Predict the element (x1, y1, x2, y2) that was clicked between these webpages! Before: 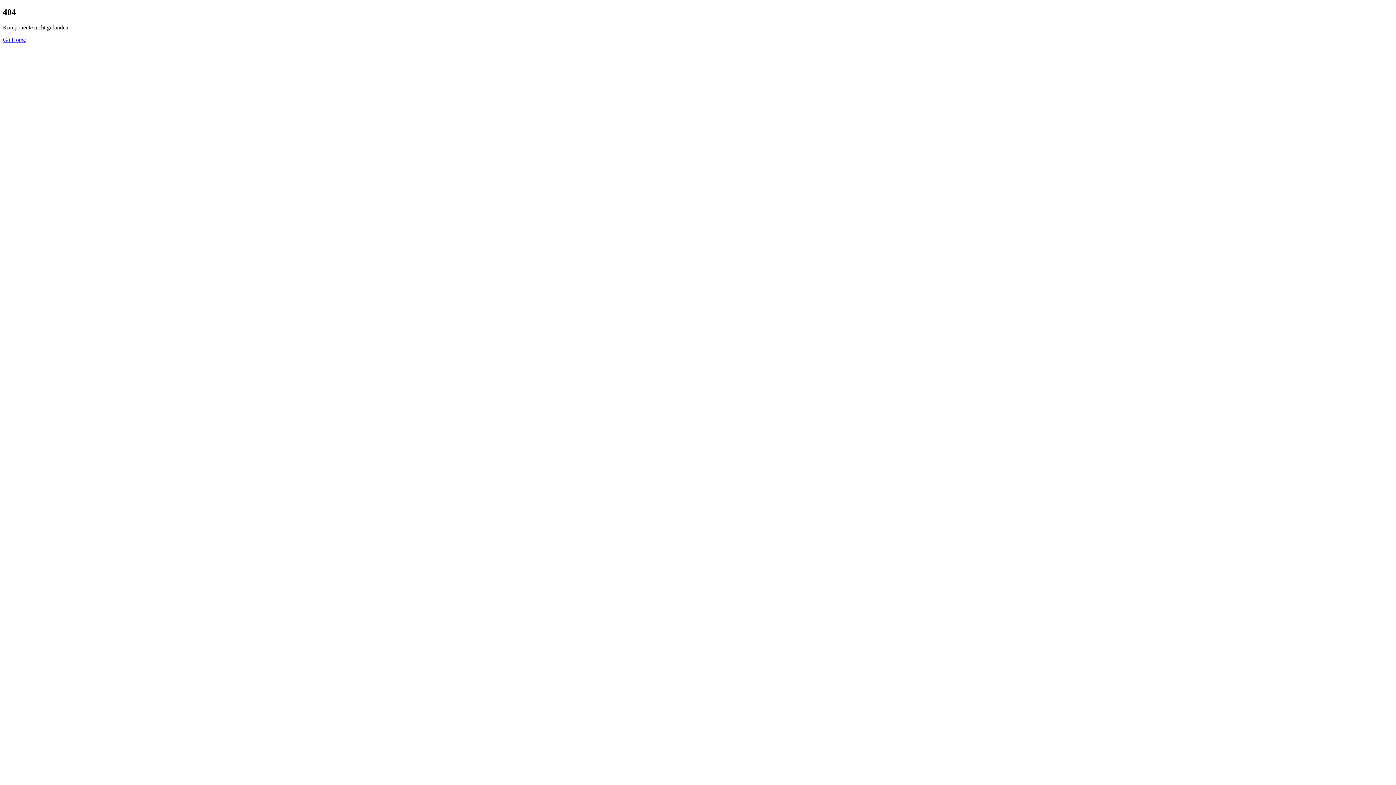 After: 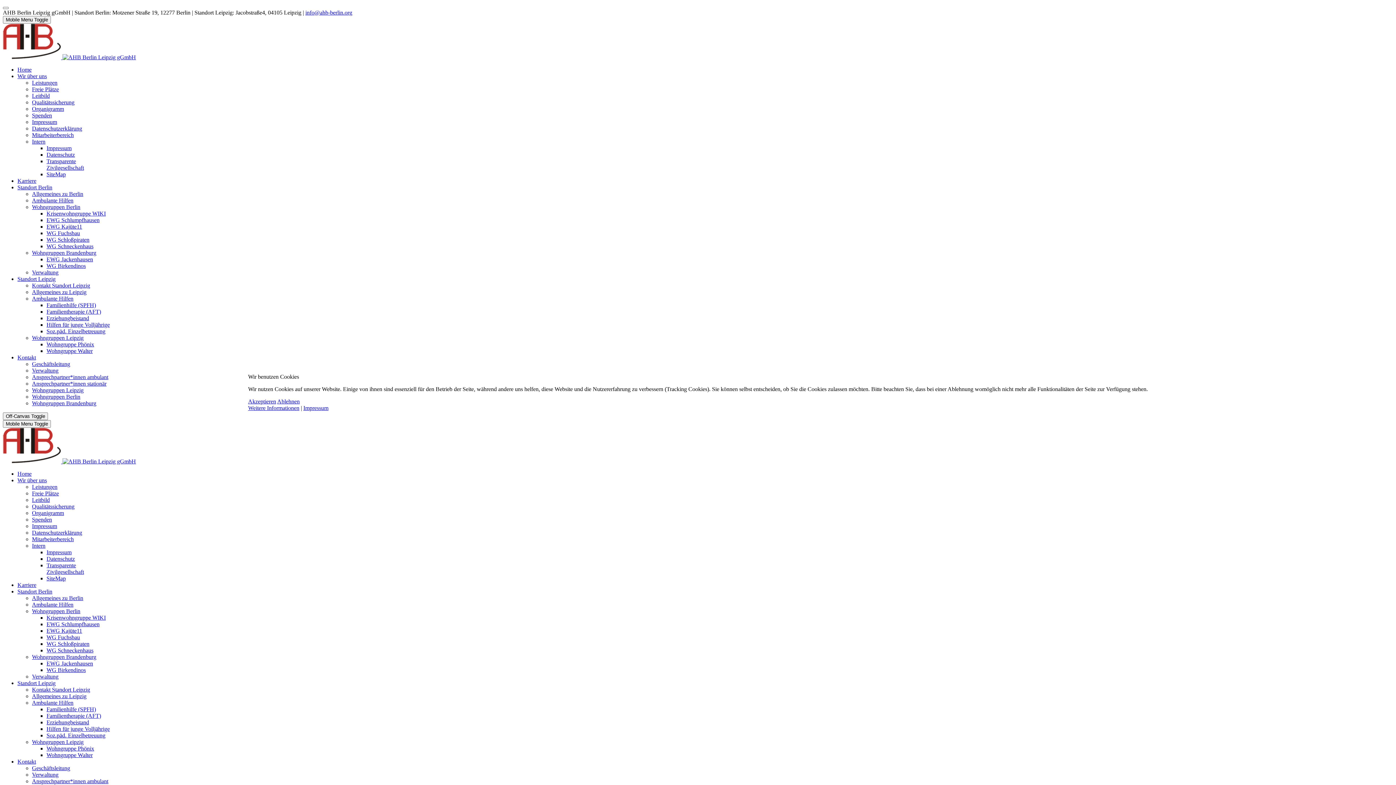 Action: bbox: (2, 36, 25, 42) label: Go Home